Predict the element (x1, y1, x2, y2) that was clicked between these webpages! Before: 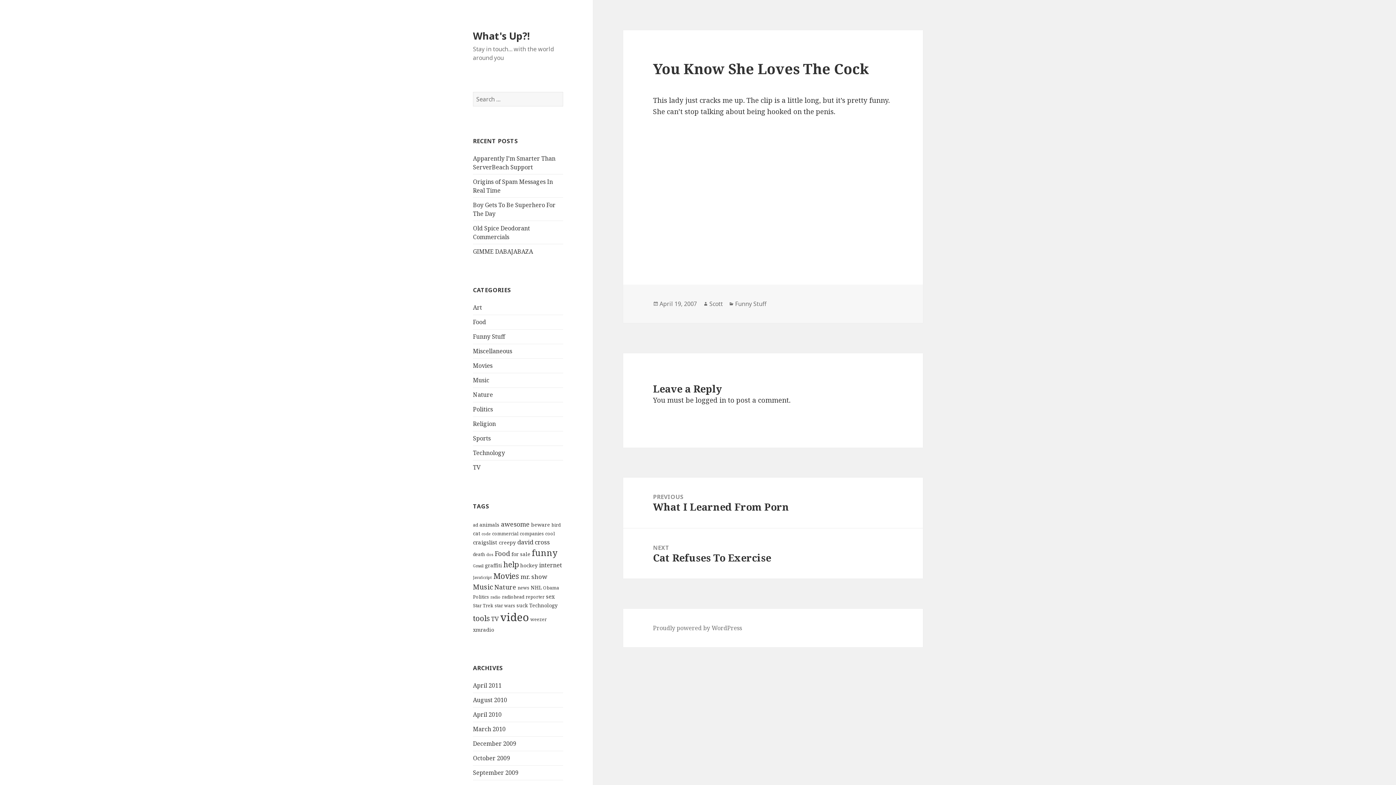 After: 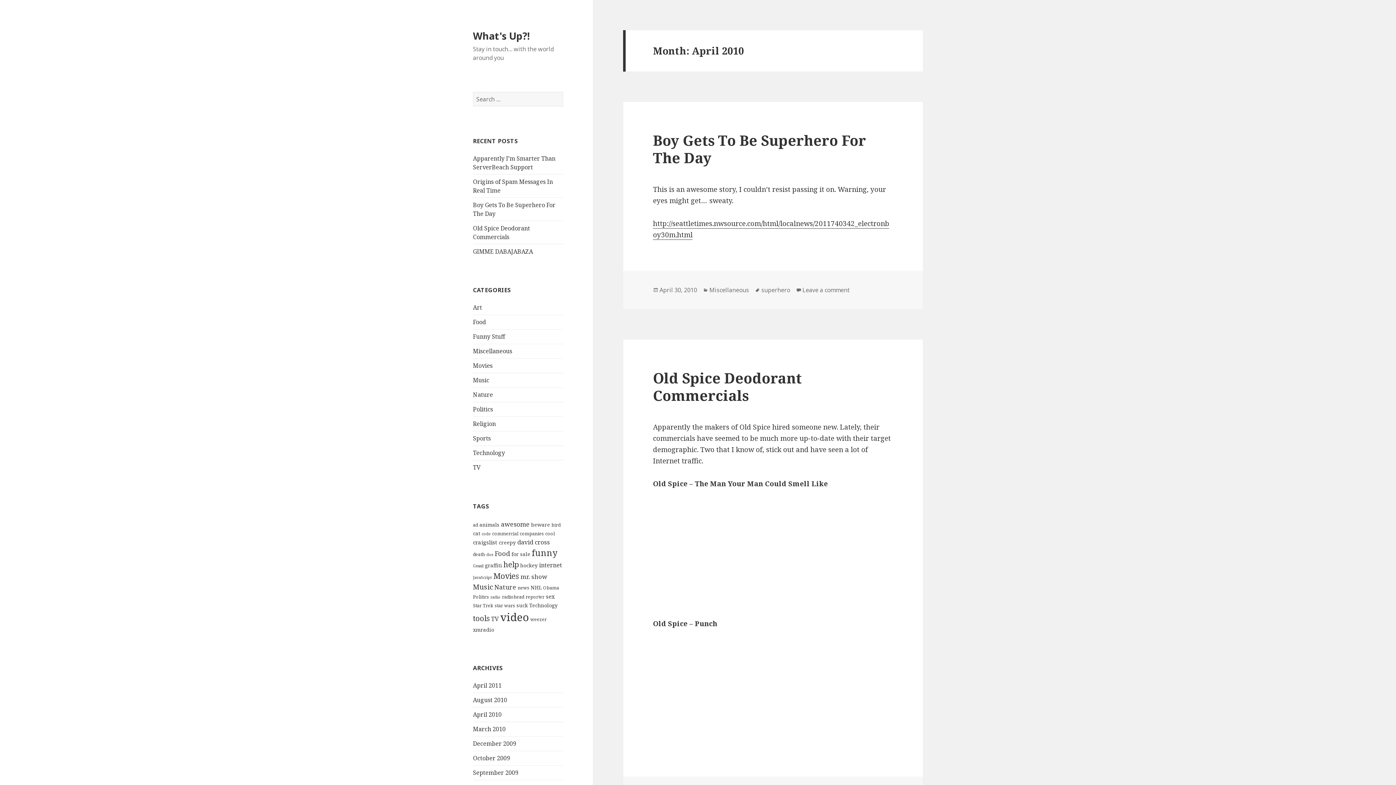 Action: label: April 2010 bbox: (473, 710, 501, 718)